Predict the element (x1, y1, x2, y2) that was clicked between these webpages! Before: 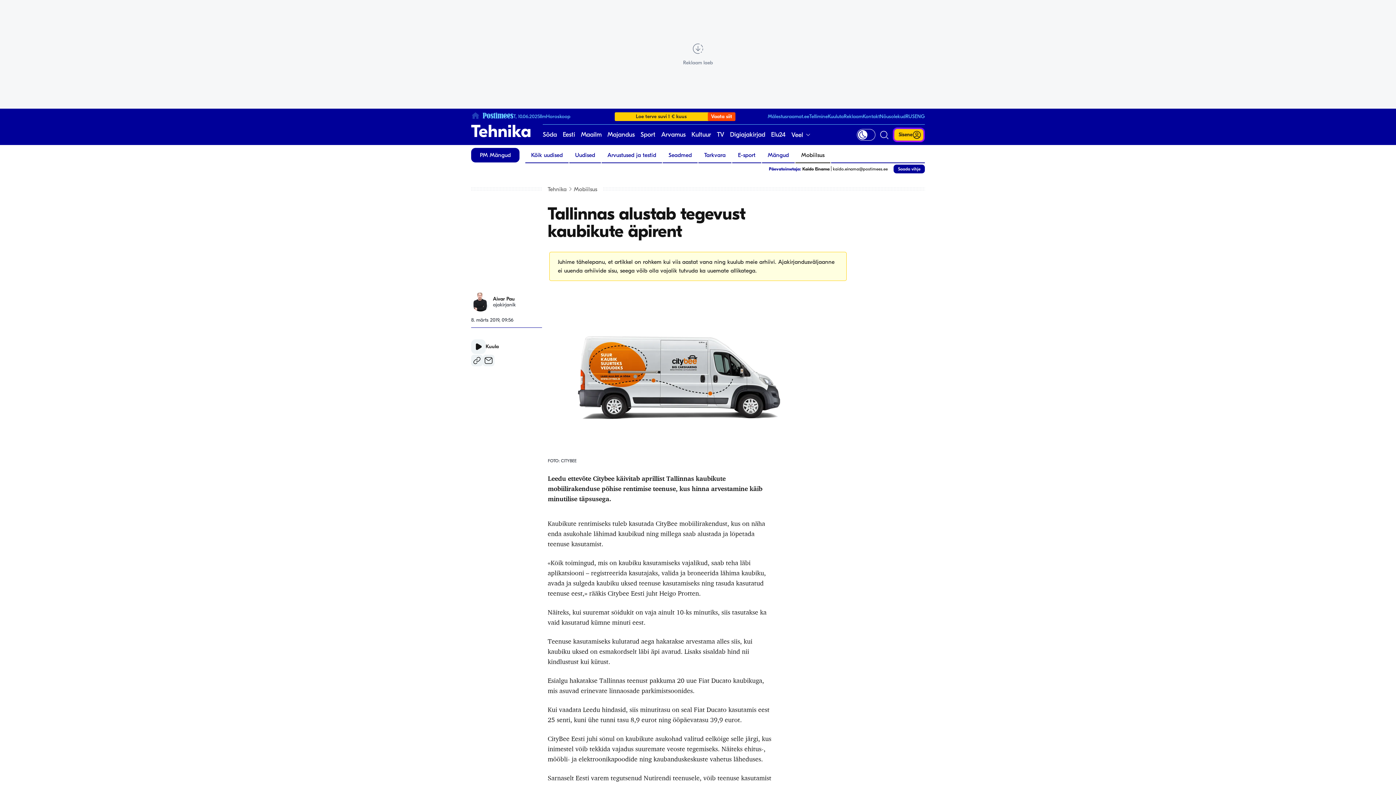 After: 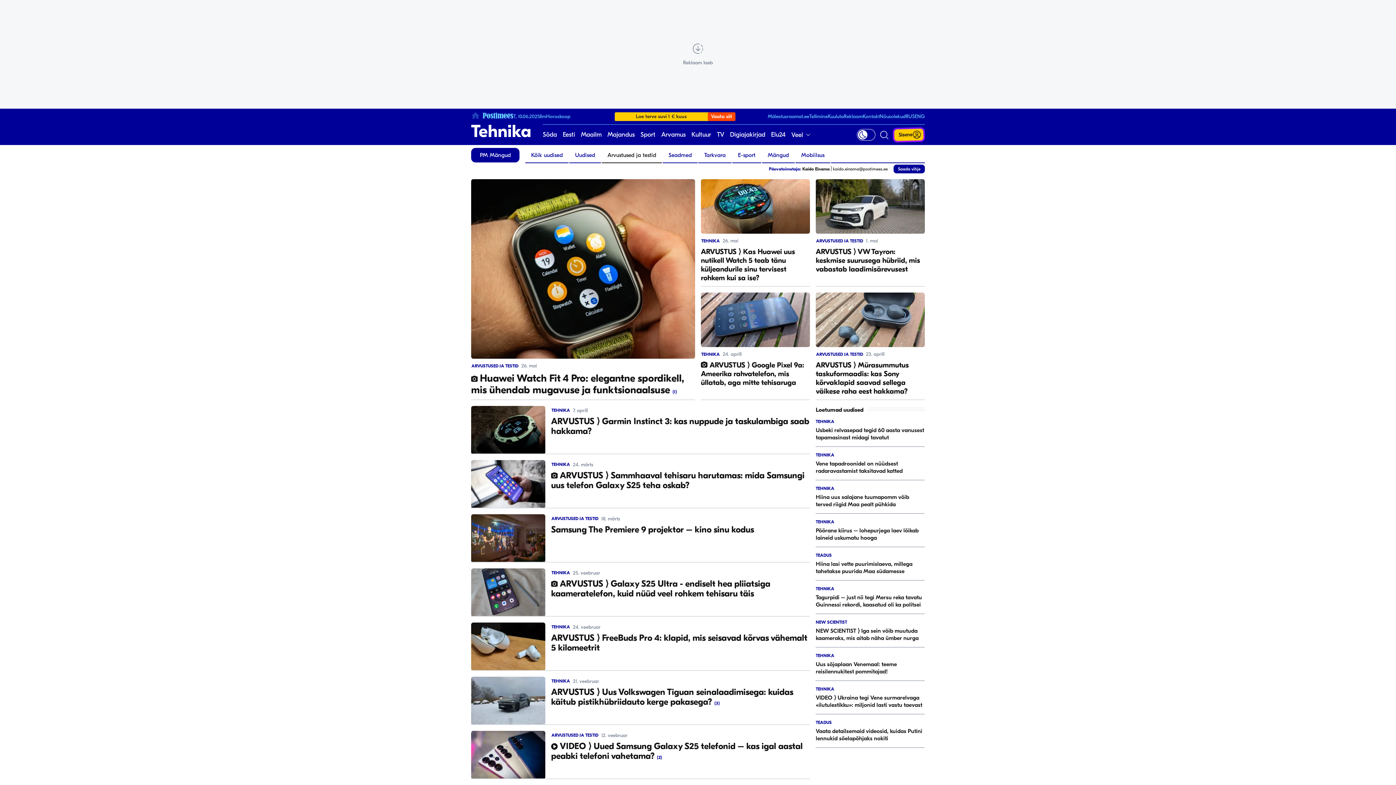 Action: bbox: (601, 148, 662, 162) label: Arvustused ja testid